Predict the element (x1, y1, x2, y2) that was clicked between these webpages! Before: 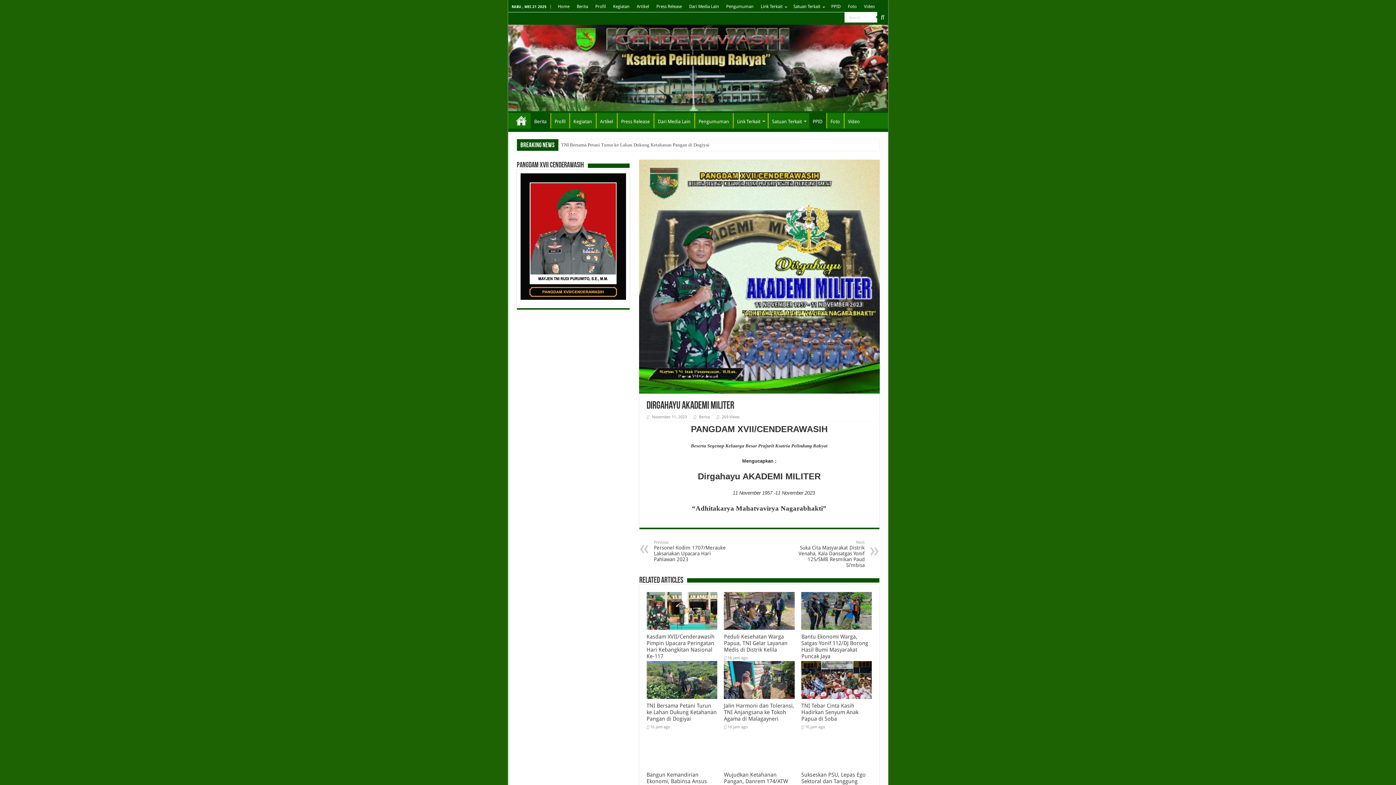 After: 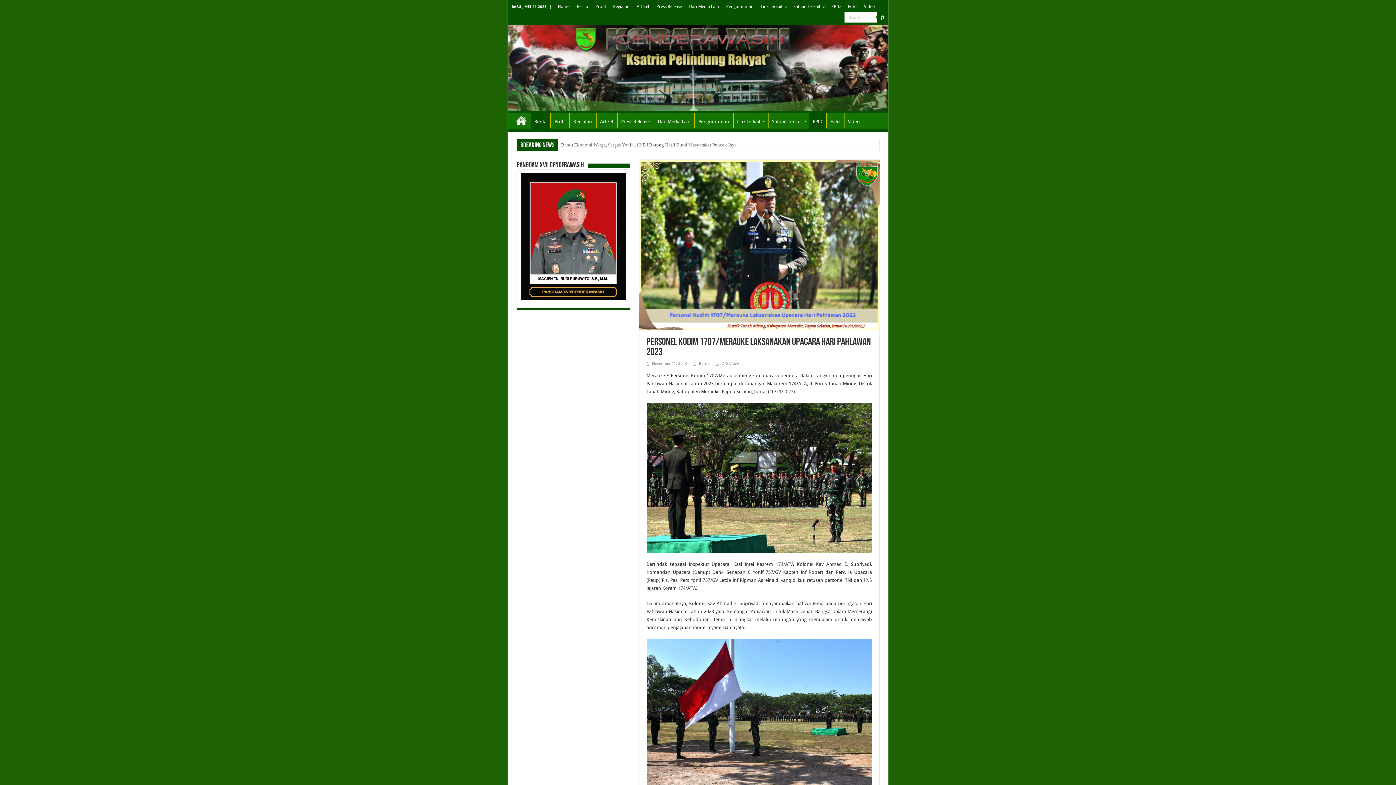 Action: label: Previous
Personel Kodim 1707/Merauke Laksanakan Upacara Hari Pahlawan 2023 bbox: (654, 540, 728, 562)